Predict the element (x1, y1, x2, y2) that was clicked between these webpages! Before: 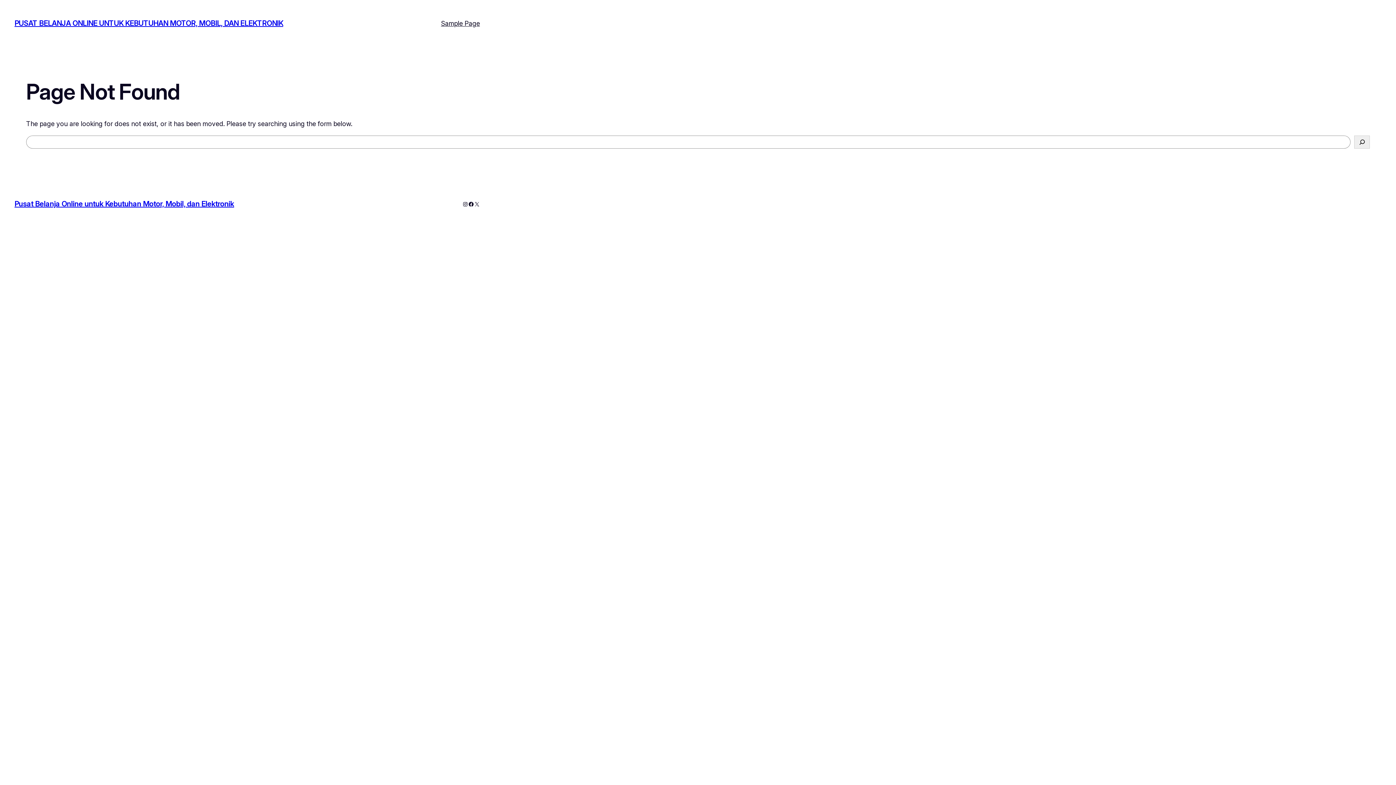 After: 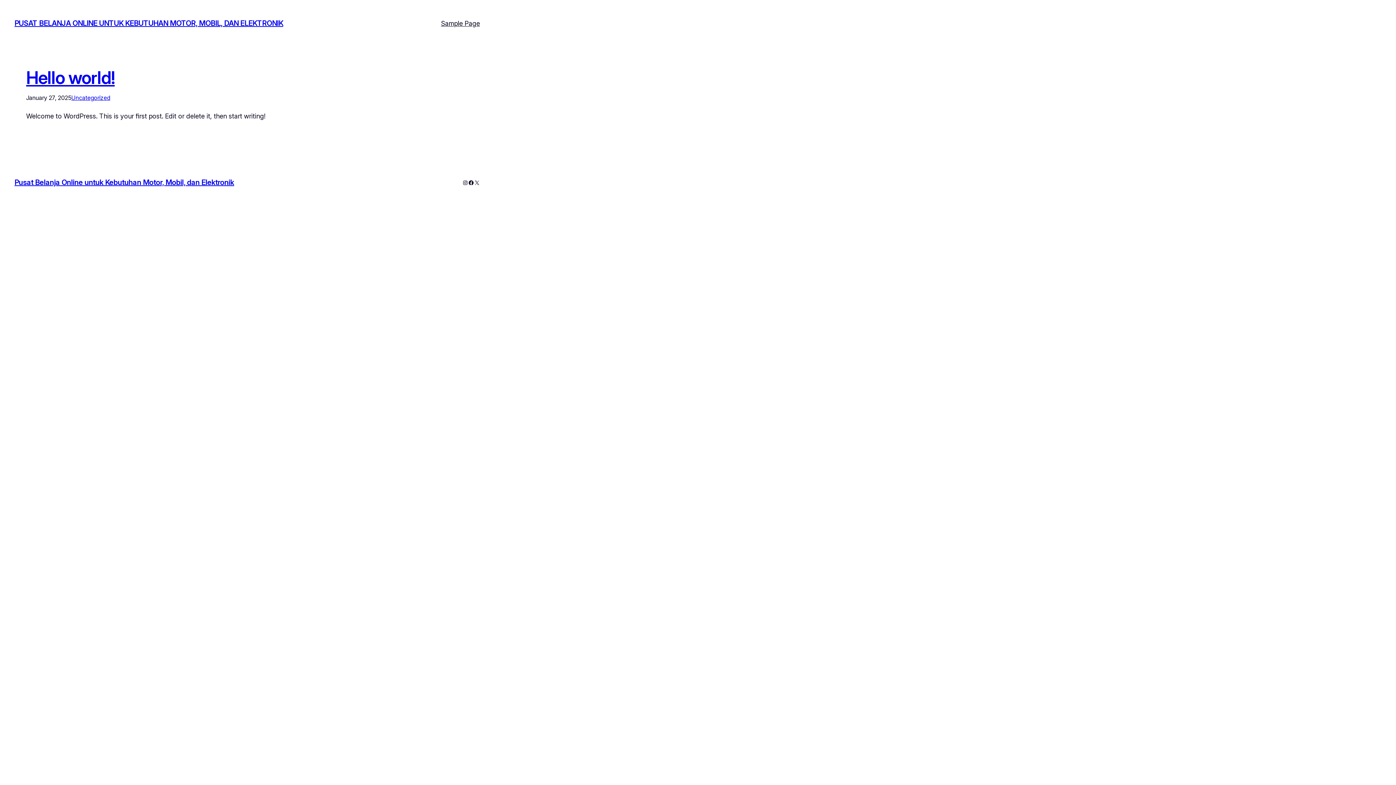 Action: bbox: (14, 199, 234, 208) label: Pusat Belanja Online untuk Kebutuhan Motor, Mobil, dan Elektronik